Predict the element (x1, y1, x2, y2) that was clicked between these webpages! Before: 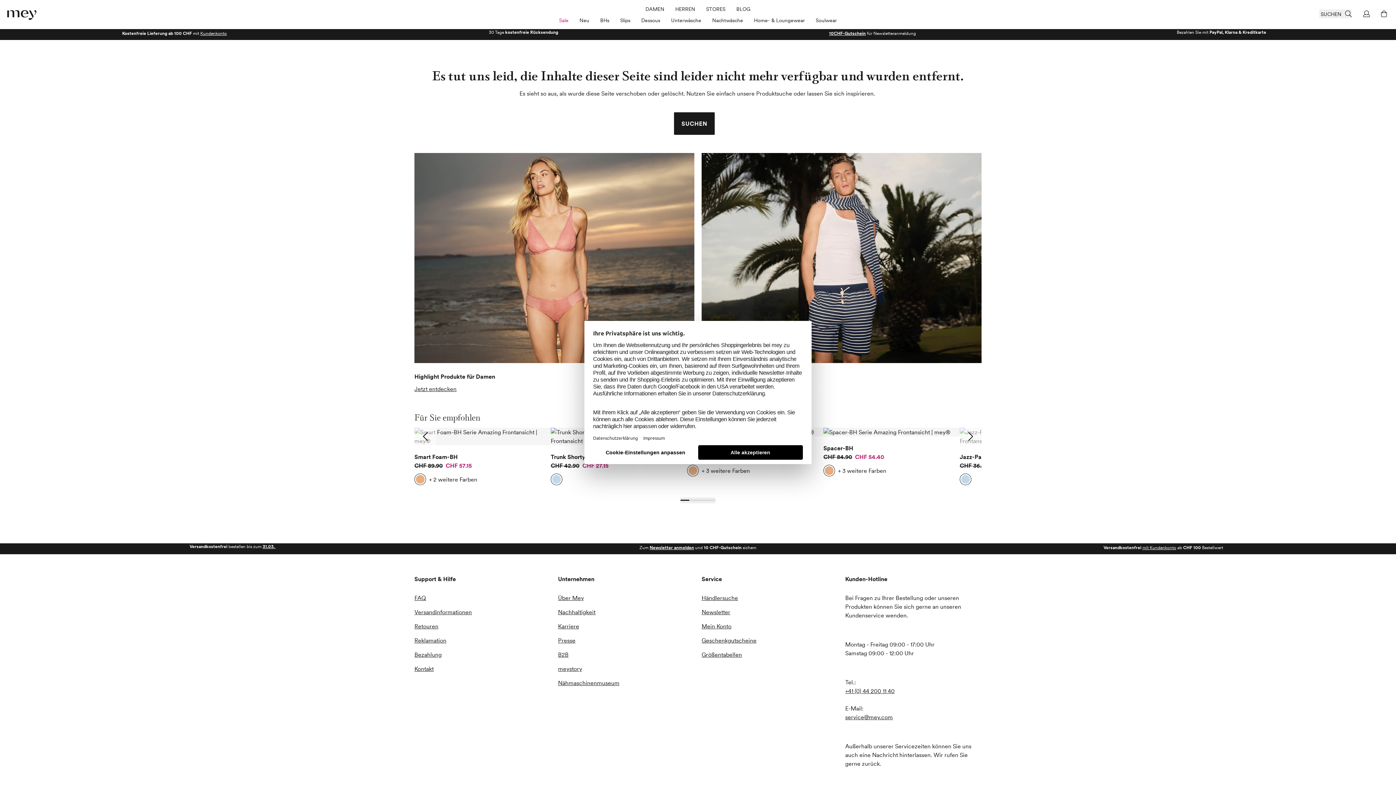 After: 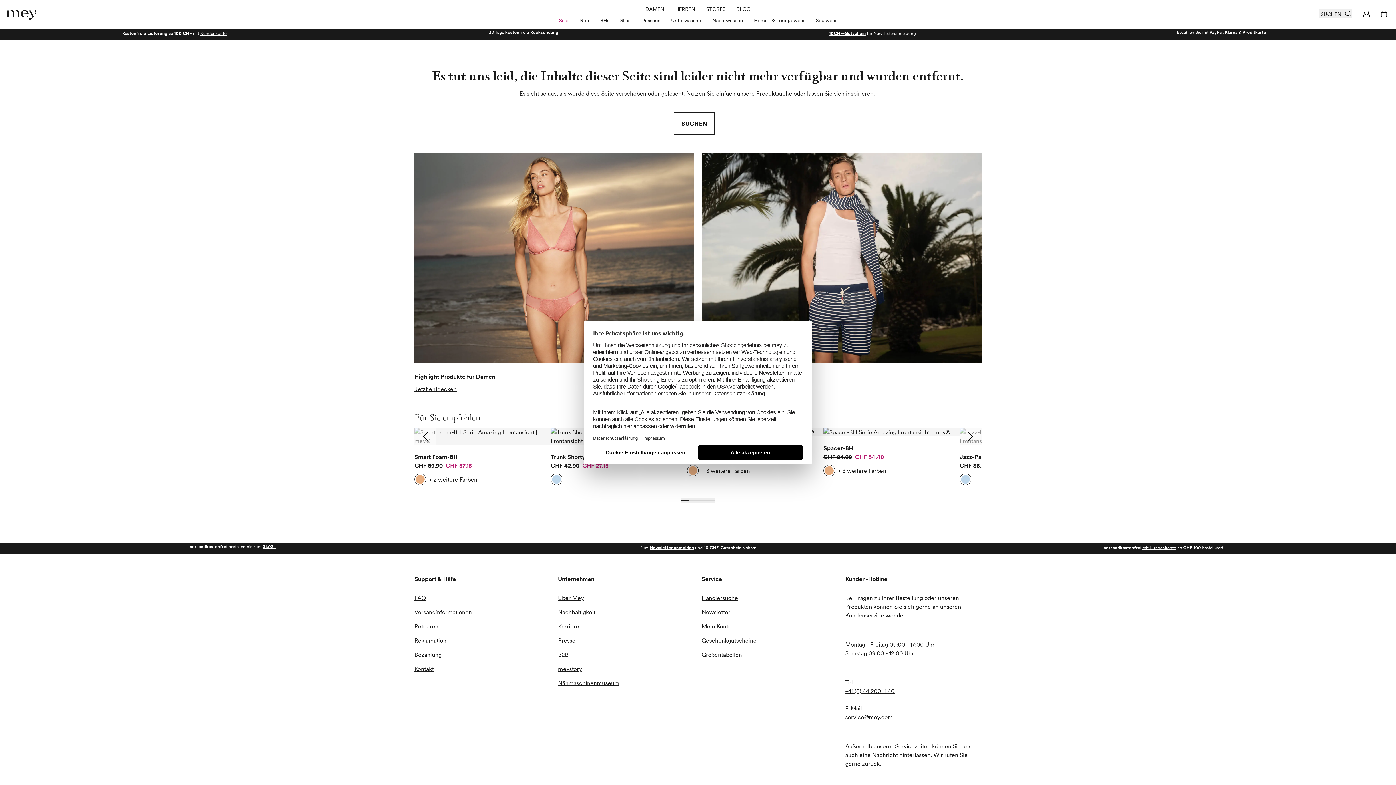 Action: bbox: (674, 112, 715, 134) label: SUCHEN